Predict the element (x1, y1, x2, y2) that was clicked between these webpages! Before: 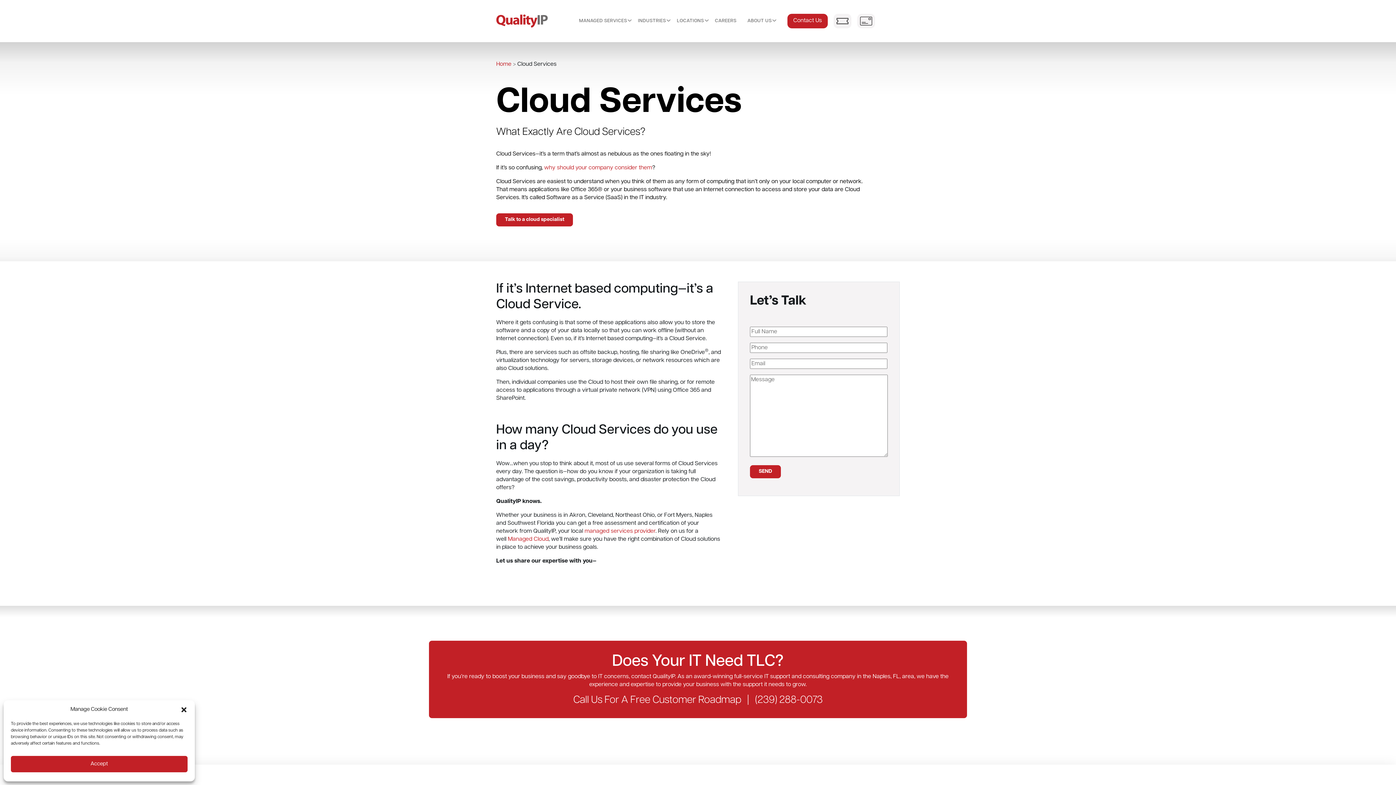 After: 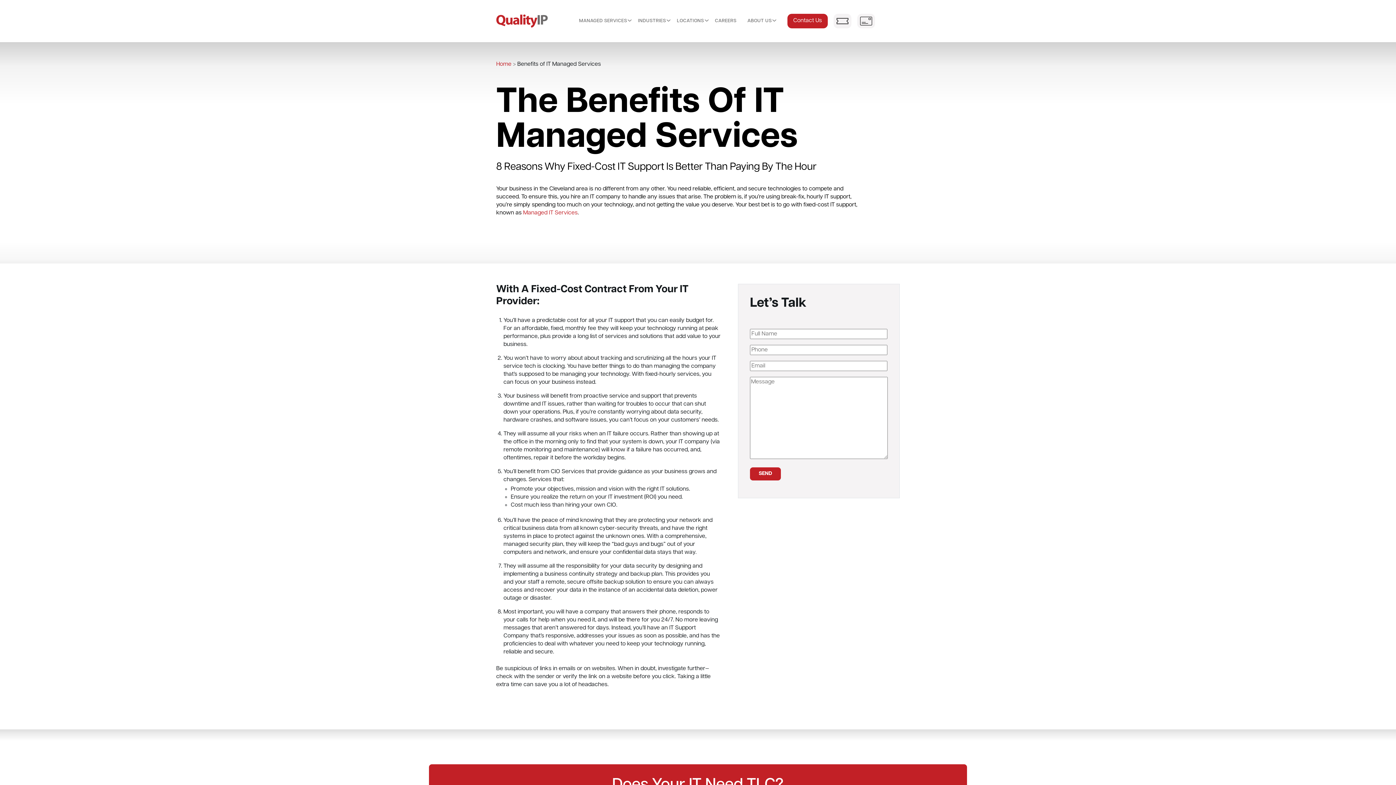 Action: label: why should your company consider them bbox: (544, 165, 652, 170)